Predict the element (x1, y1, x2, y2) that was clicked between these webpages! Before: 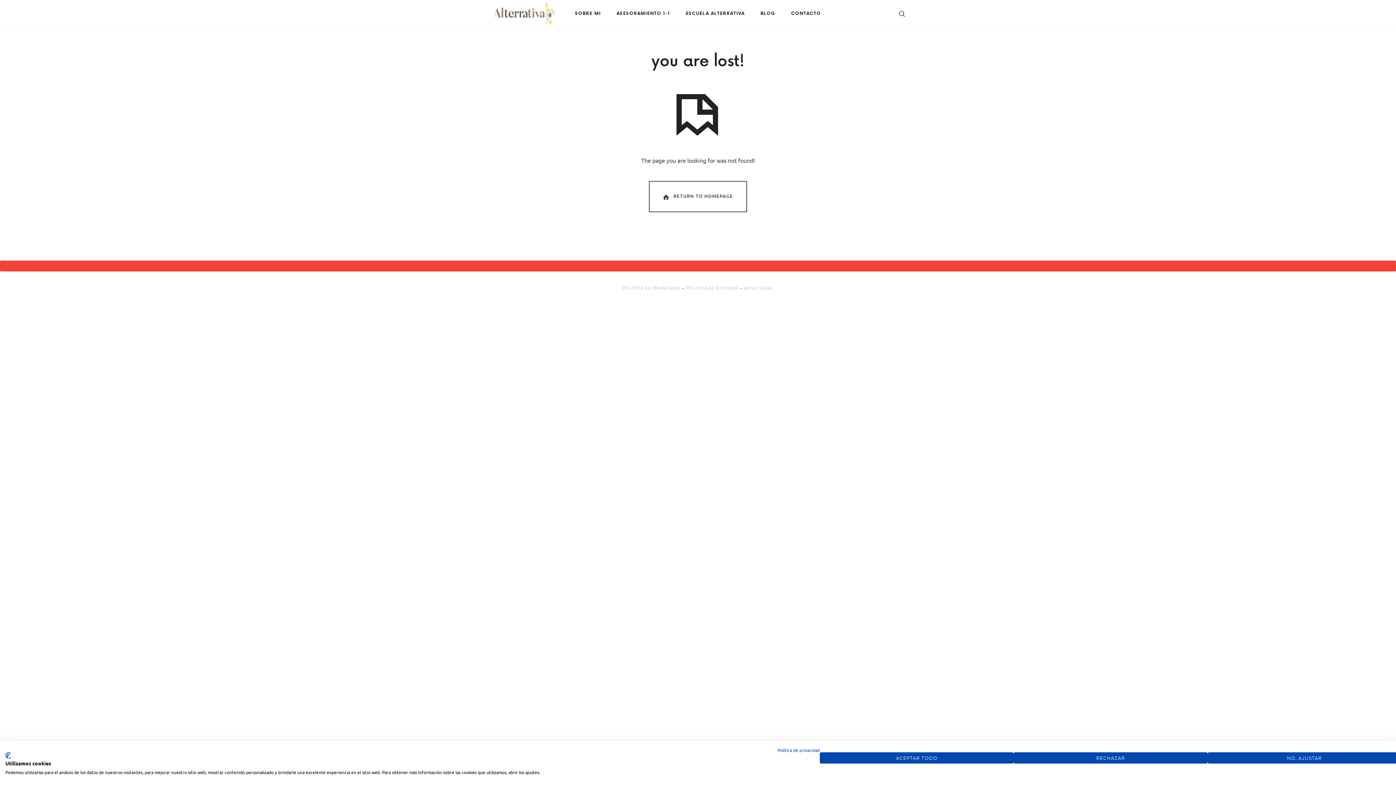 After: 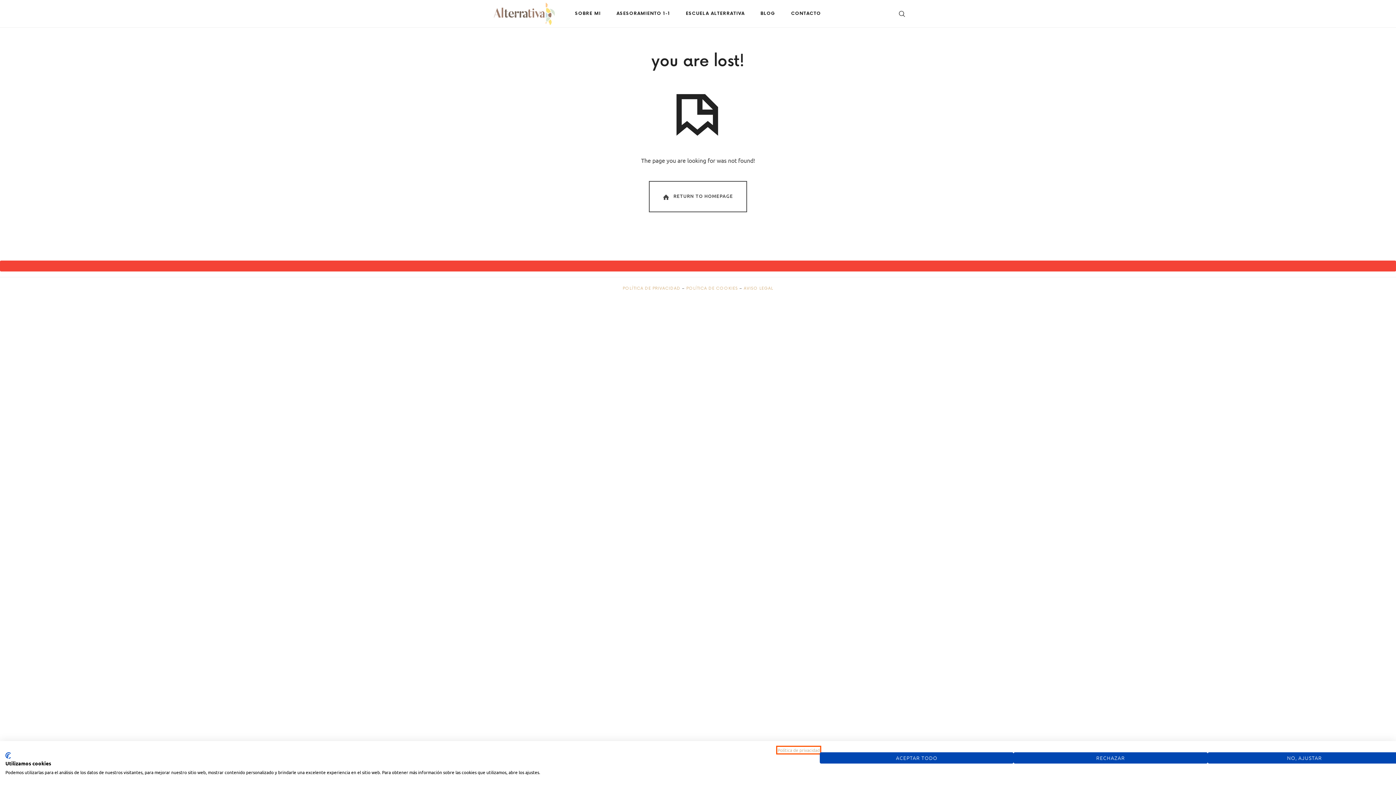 Action: label: Política de privacidad. Enlace externo. Se abre en una nueva pestaña o ventana. bbox: (777, 747, 820, 753)